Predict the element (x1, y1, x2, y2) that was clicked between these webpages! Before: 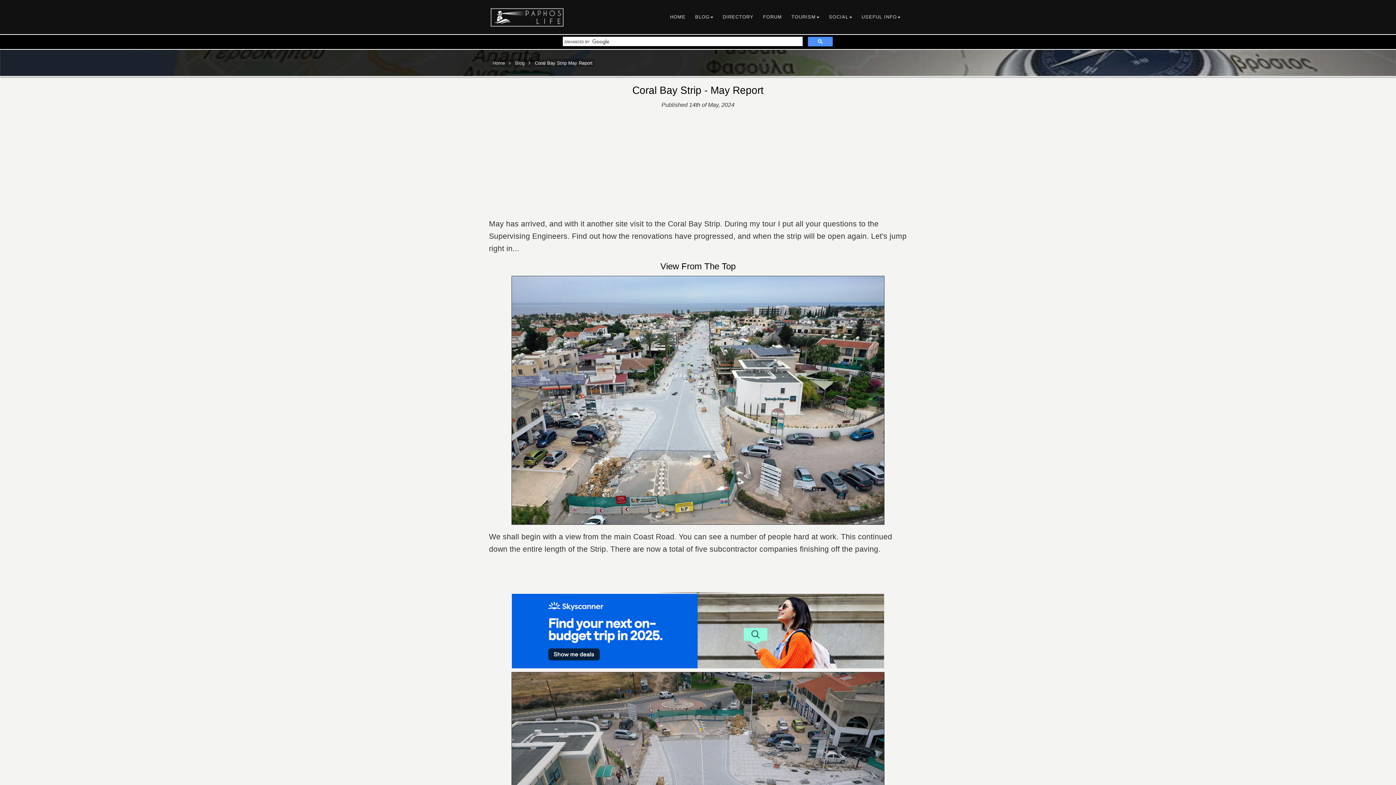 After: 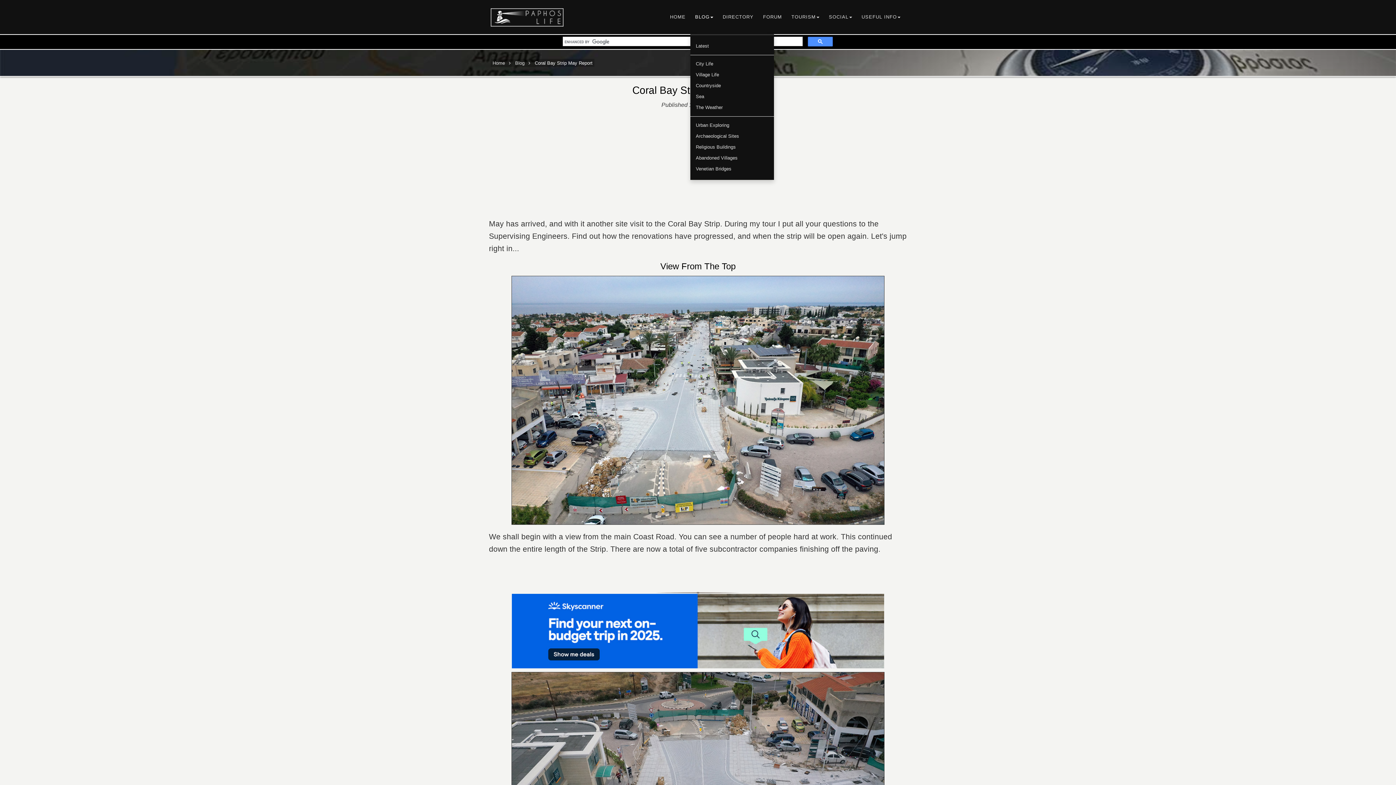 Action: bbox: (690, 0, 718, 34) label: BLOG